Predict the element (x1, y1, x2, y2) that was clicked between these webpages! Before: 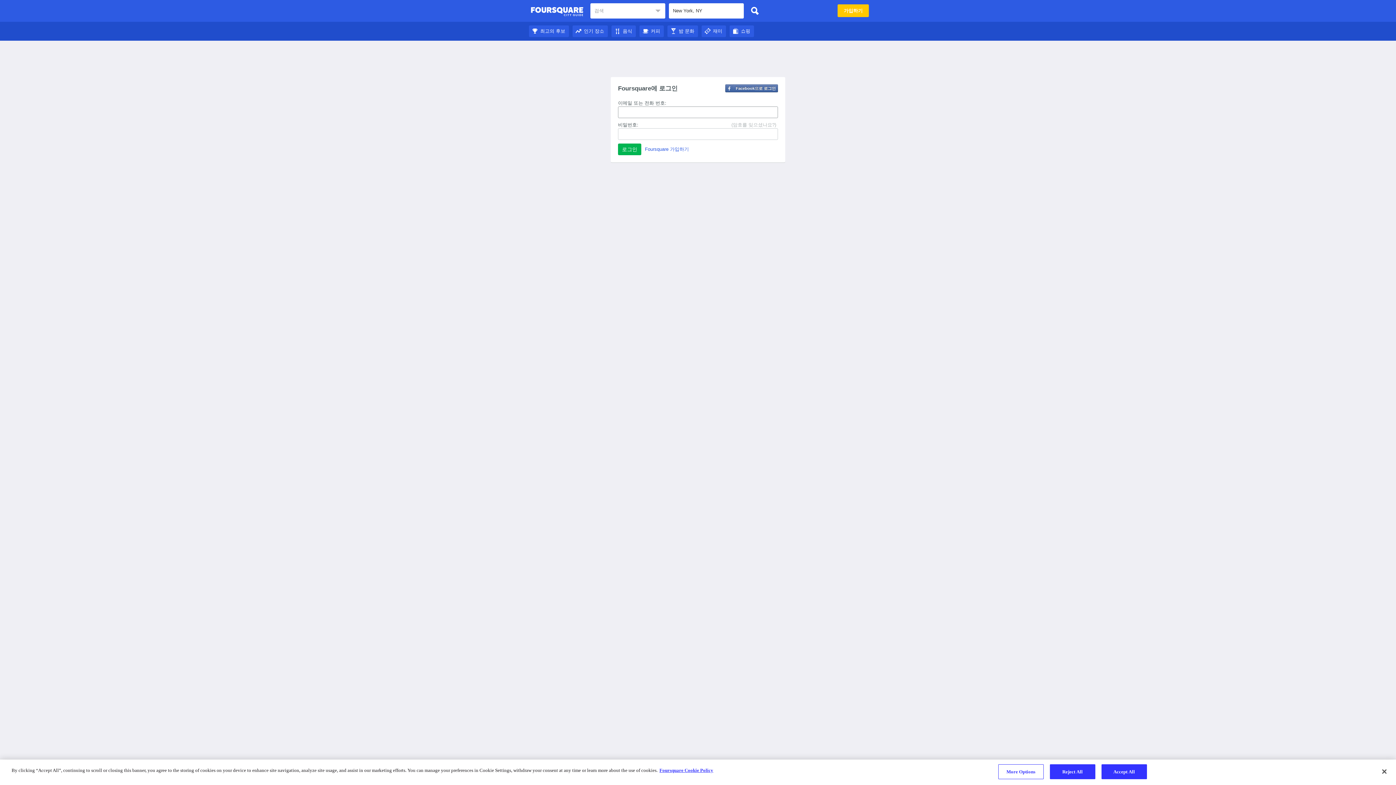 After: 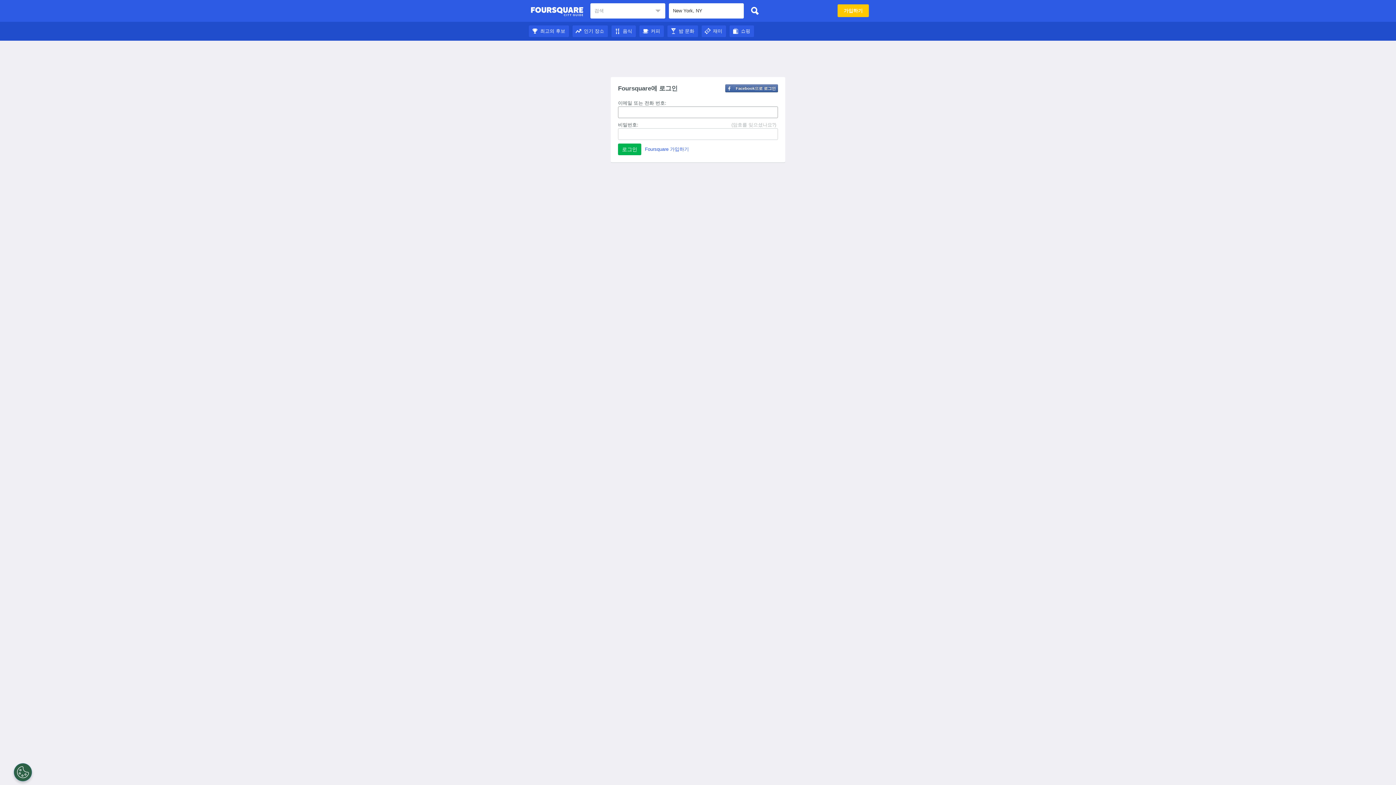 Action: label: 인기 장소 bbox: (572, 28, 608, 33)